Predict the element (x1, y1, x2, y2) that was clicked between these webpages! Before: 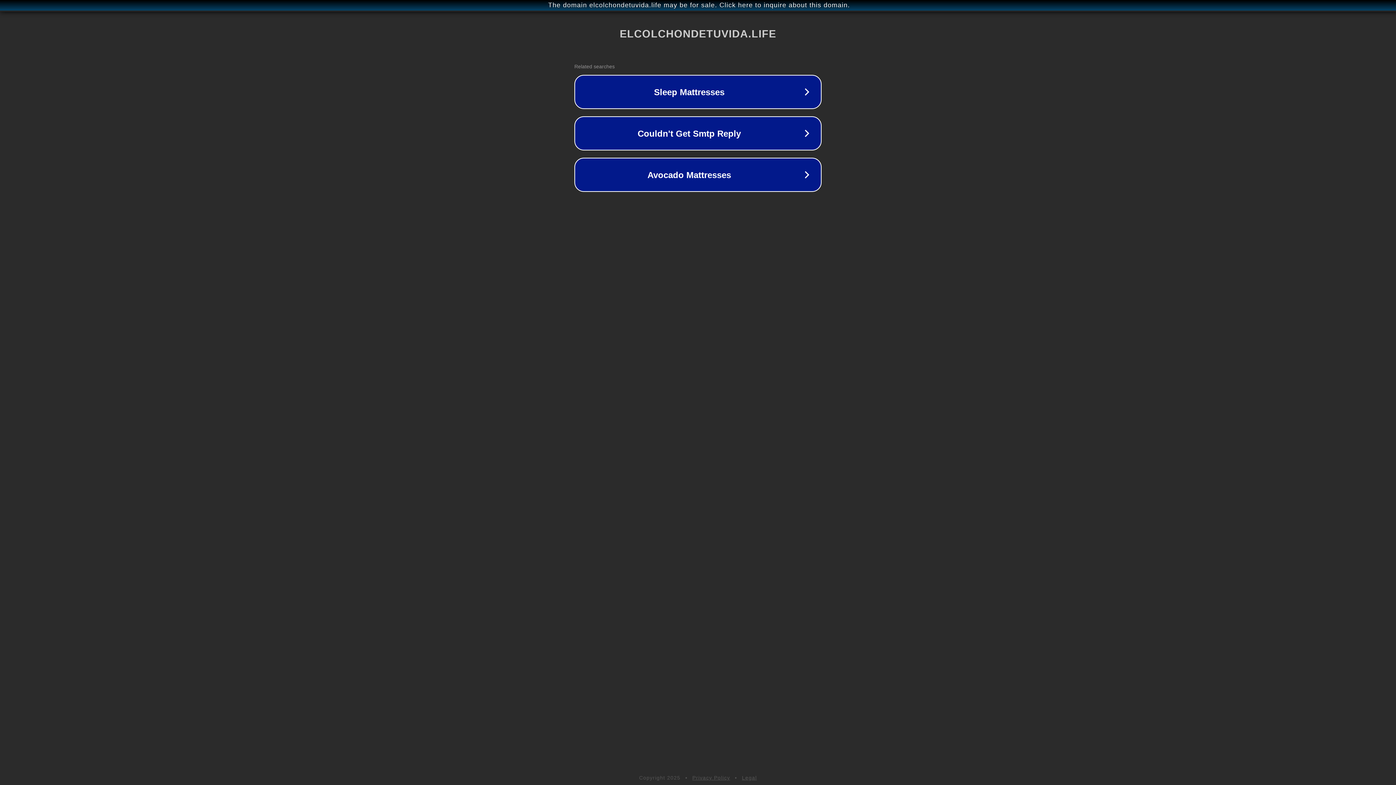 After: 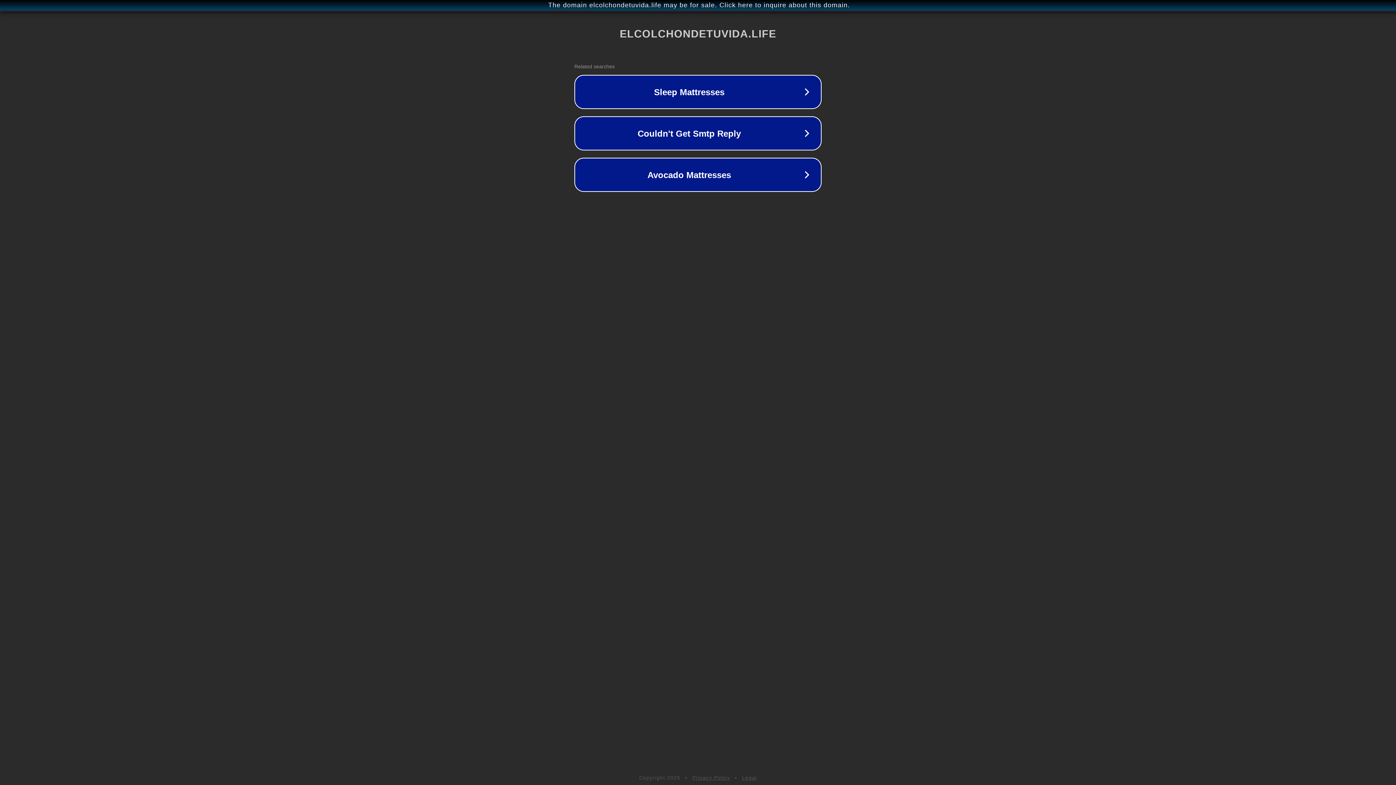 Action: label: Privacy Policy bbox: (692, 775, 730, 781)